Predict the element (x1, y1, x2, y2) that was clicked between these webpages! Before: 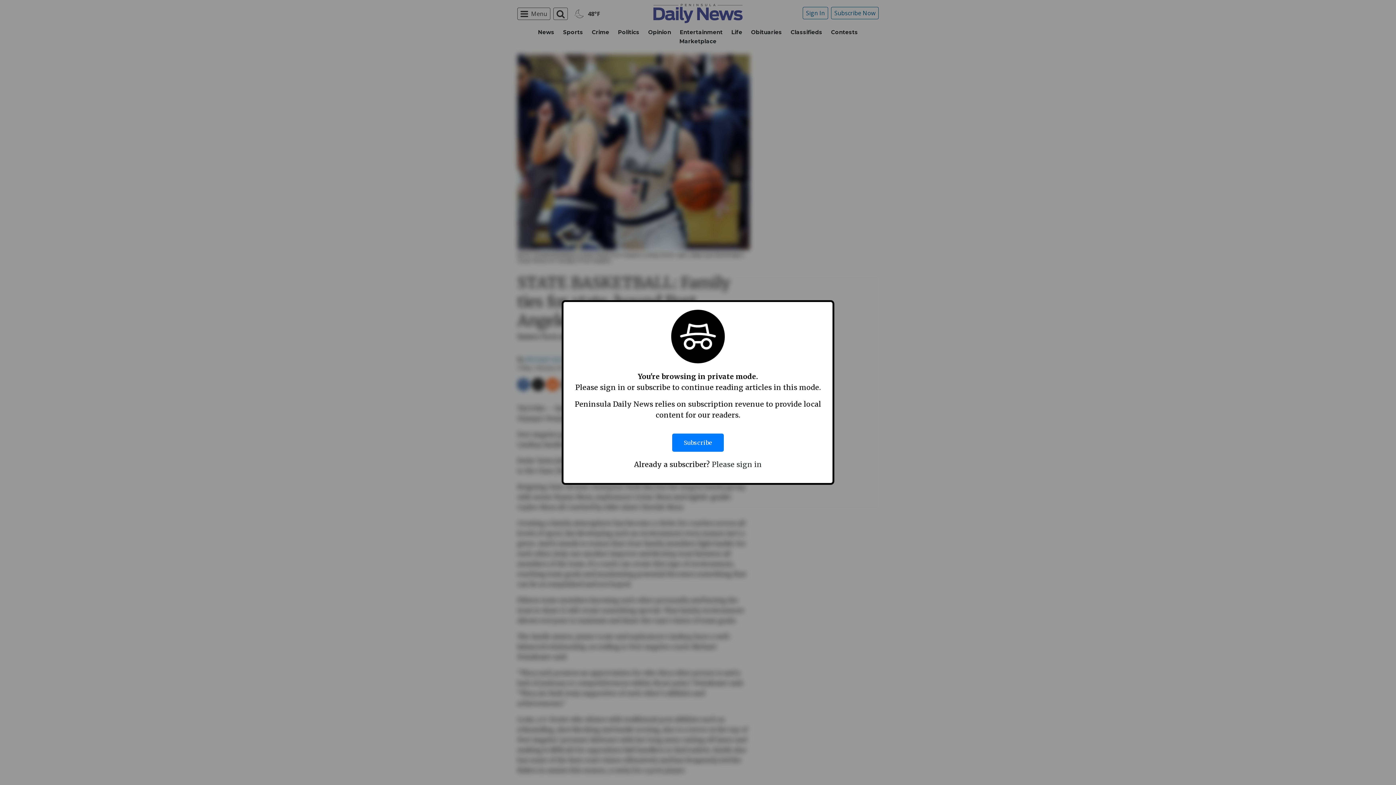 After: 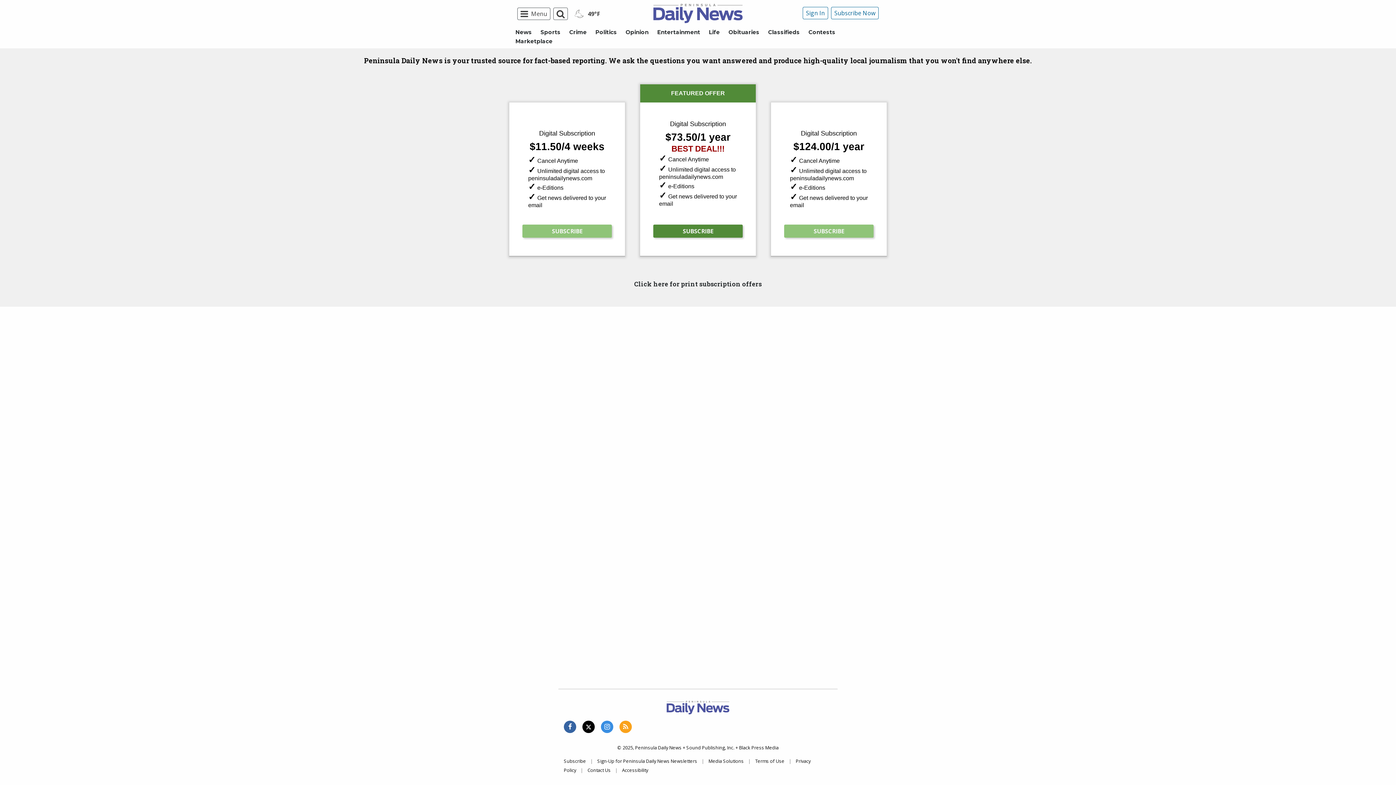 Action: label: Subscribe bbox: (672, 426, 724, 459)